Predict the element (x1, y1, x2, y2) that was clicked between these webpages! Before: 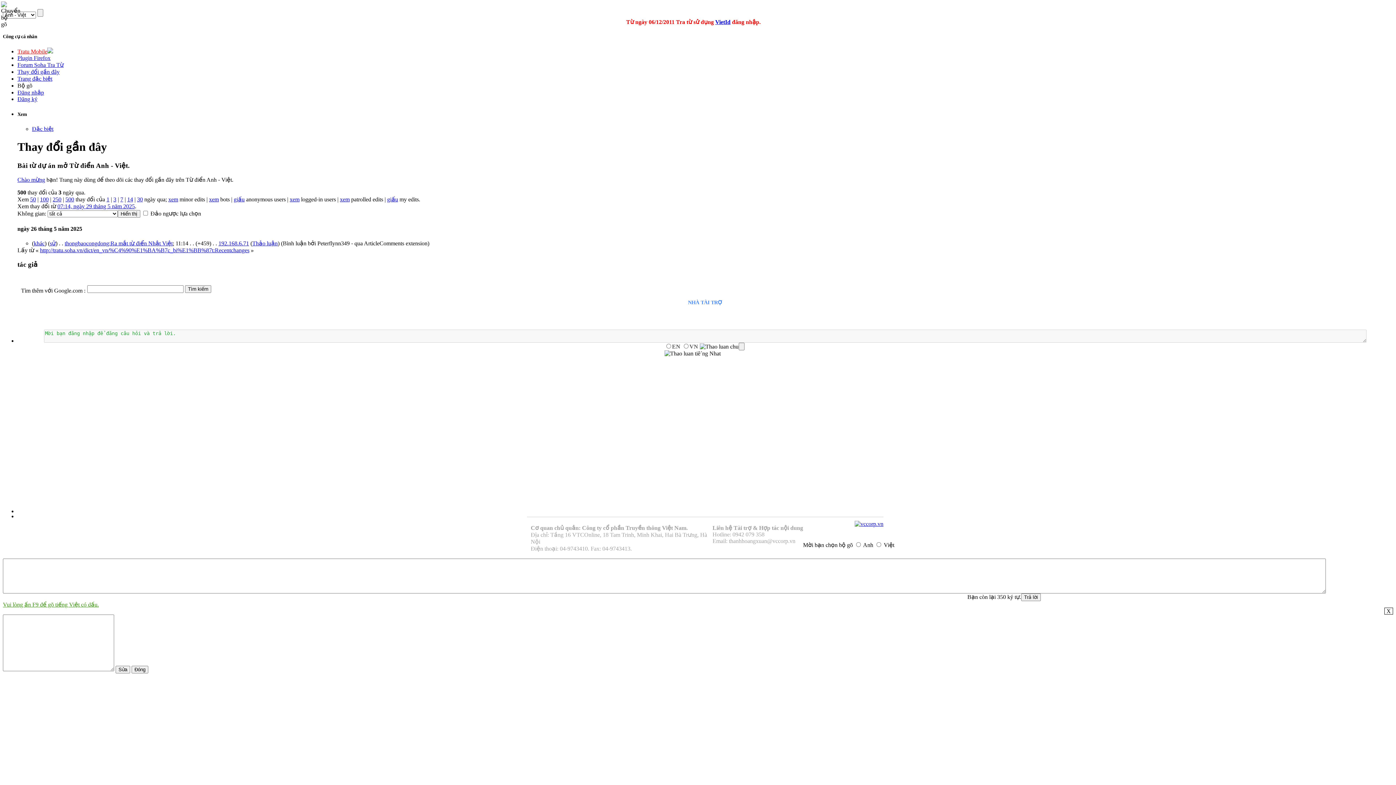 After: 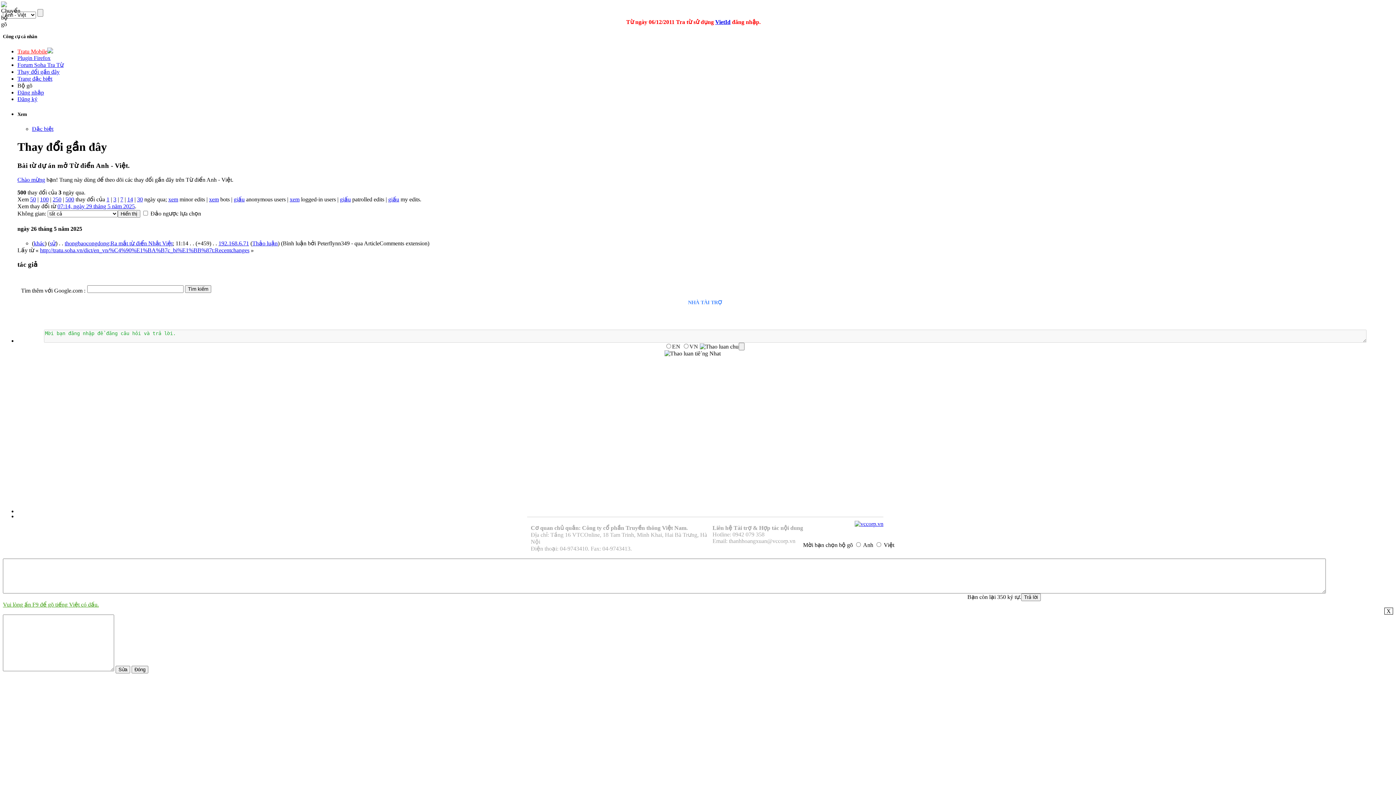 Action: bbox: (340, 196, 349, 202) label: xem